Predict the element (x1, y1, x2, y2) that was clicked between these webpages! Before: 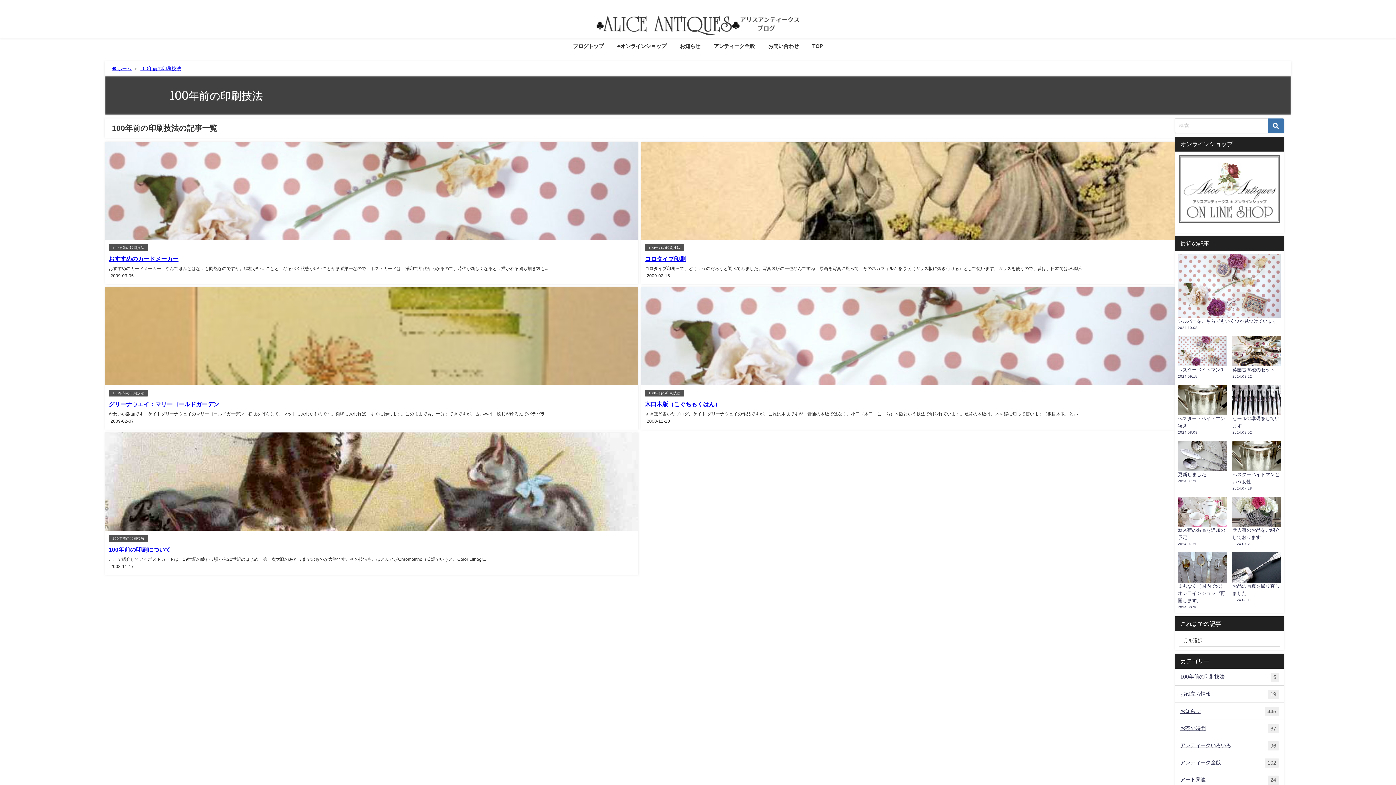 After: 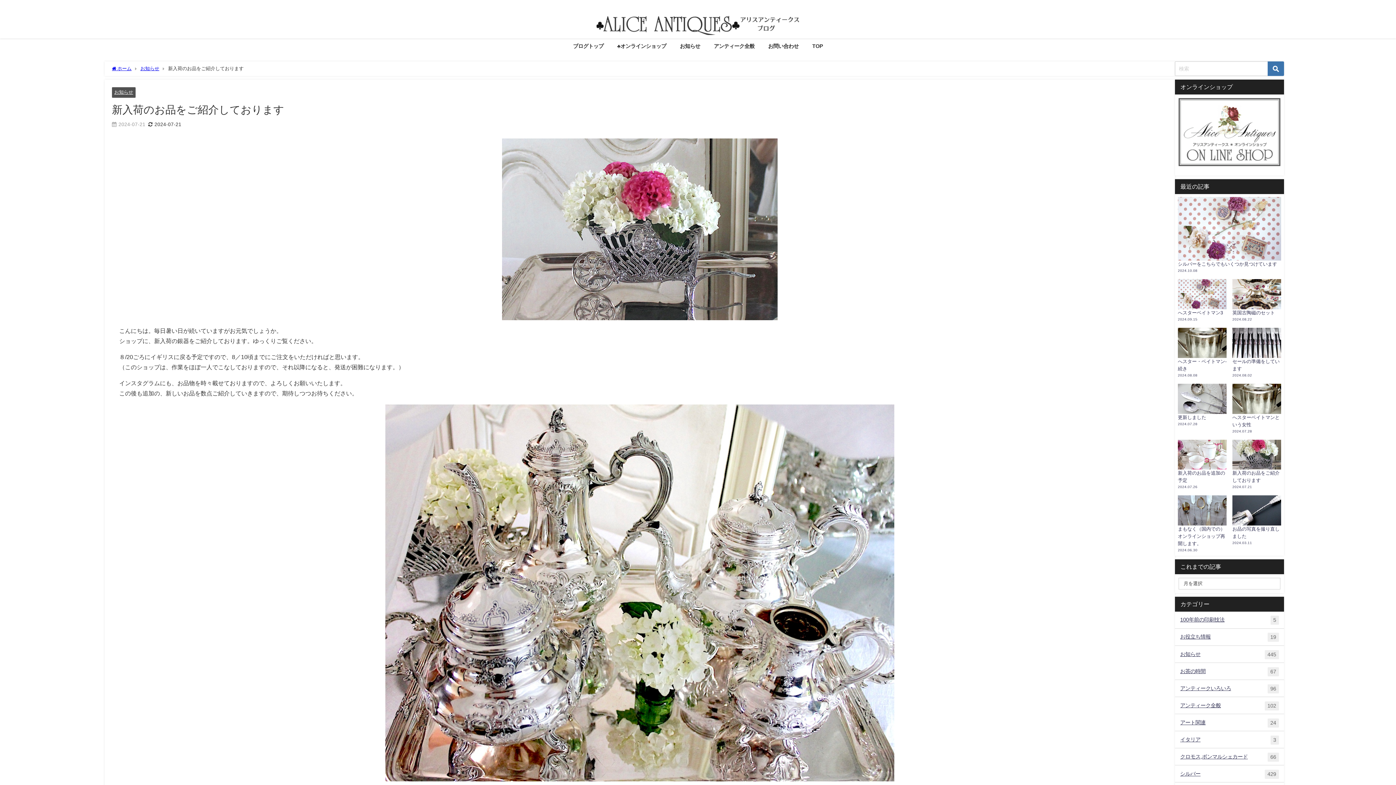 Action: label: 新入荷のお品をご紹介しております
2024.07.21 bbox: (1229, 494, 1284, 549)